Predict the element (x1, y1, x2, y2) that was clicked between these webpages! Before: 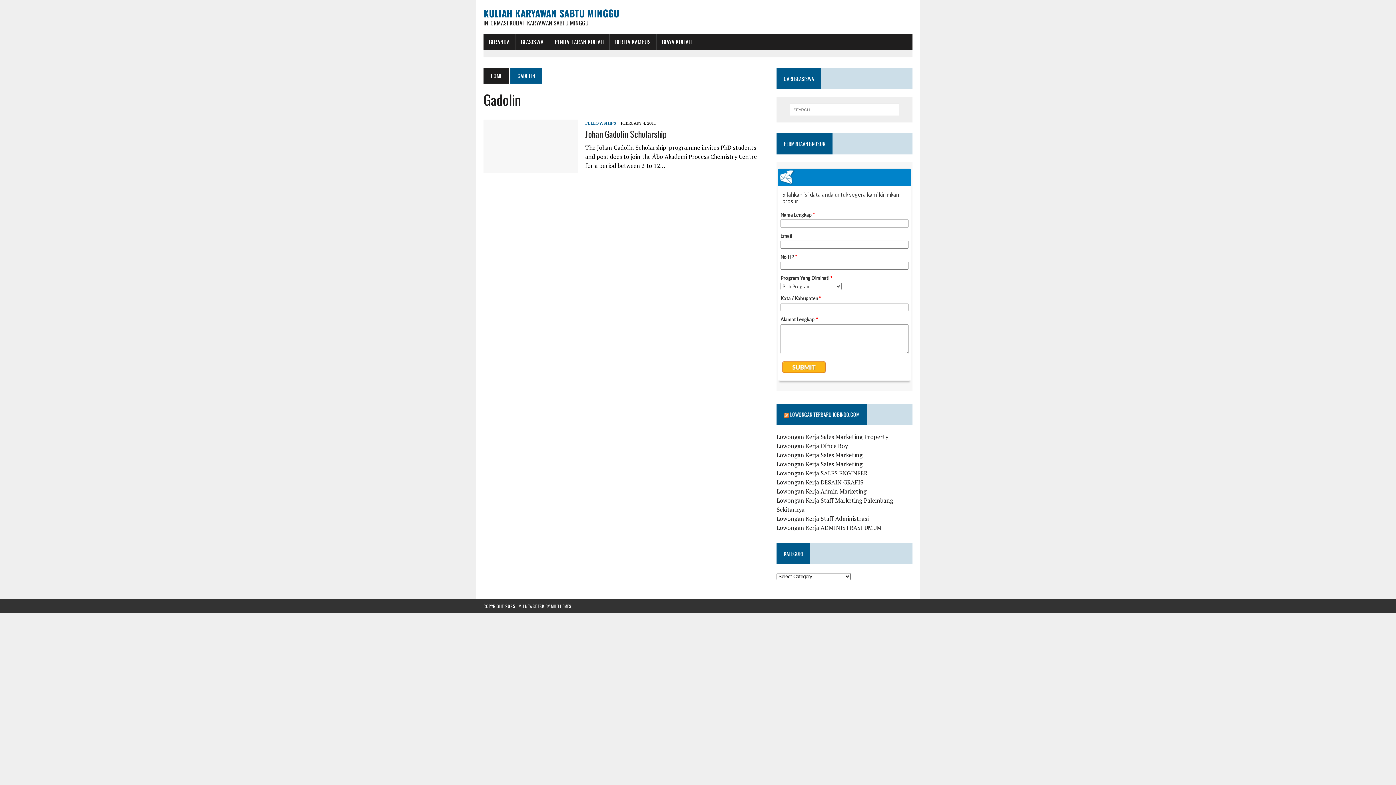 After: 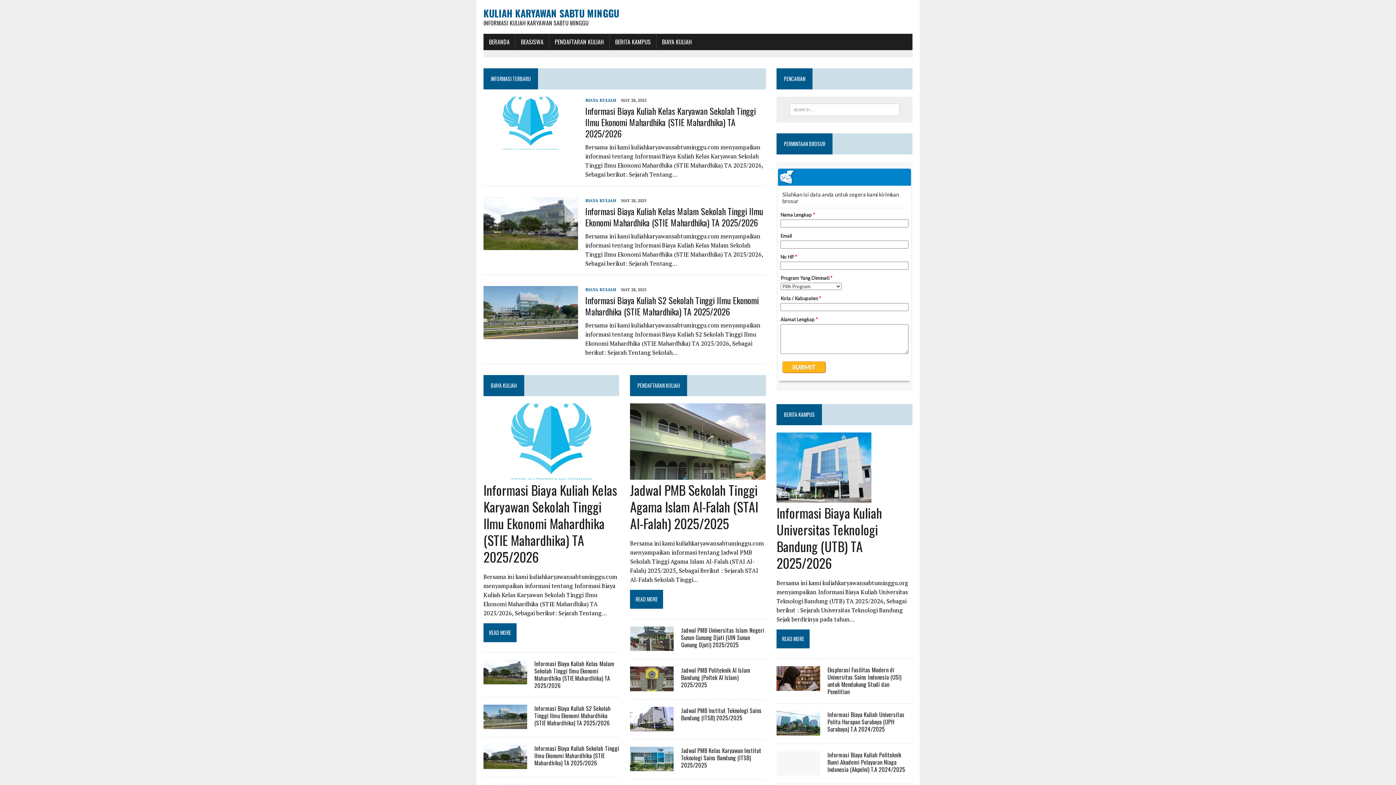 Action: label: KULIAH KARYAWAN SABTU MINGGU
INFORMASI KULIAH KARYAWAN SABTU MINGGU bbox: (483, 7, 912, 26)